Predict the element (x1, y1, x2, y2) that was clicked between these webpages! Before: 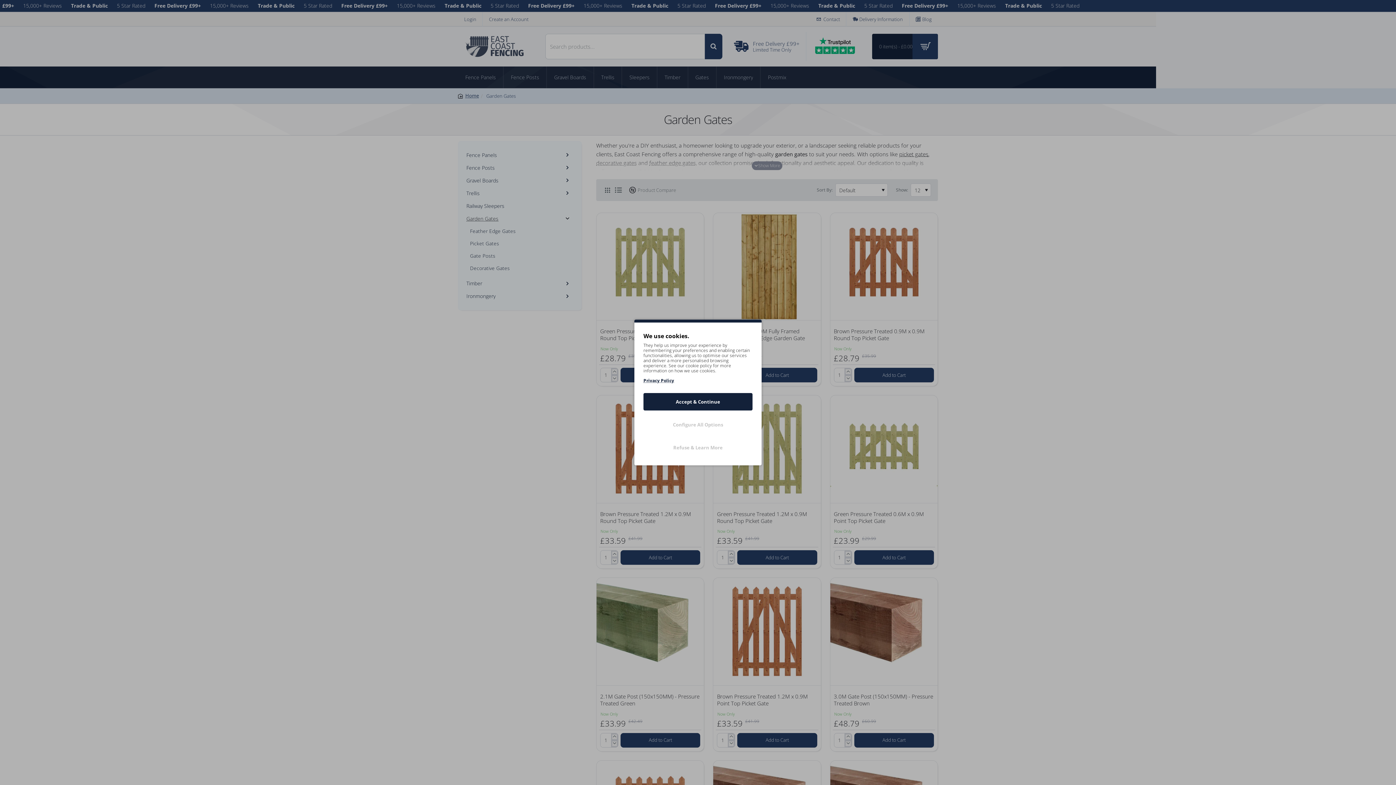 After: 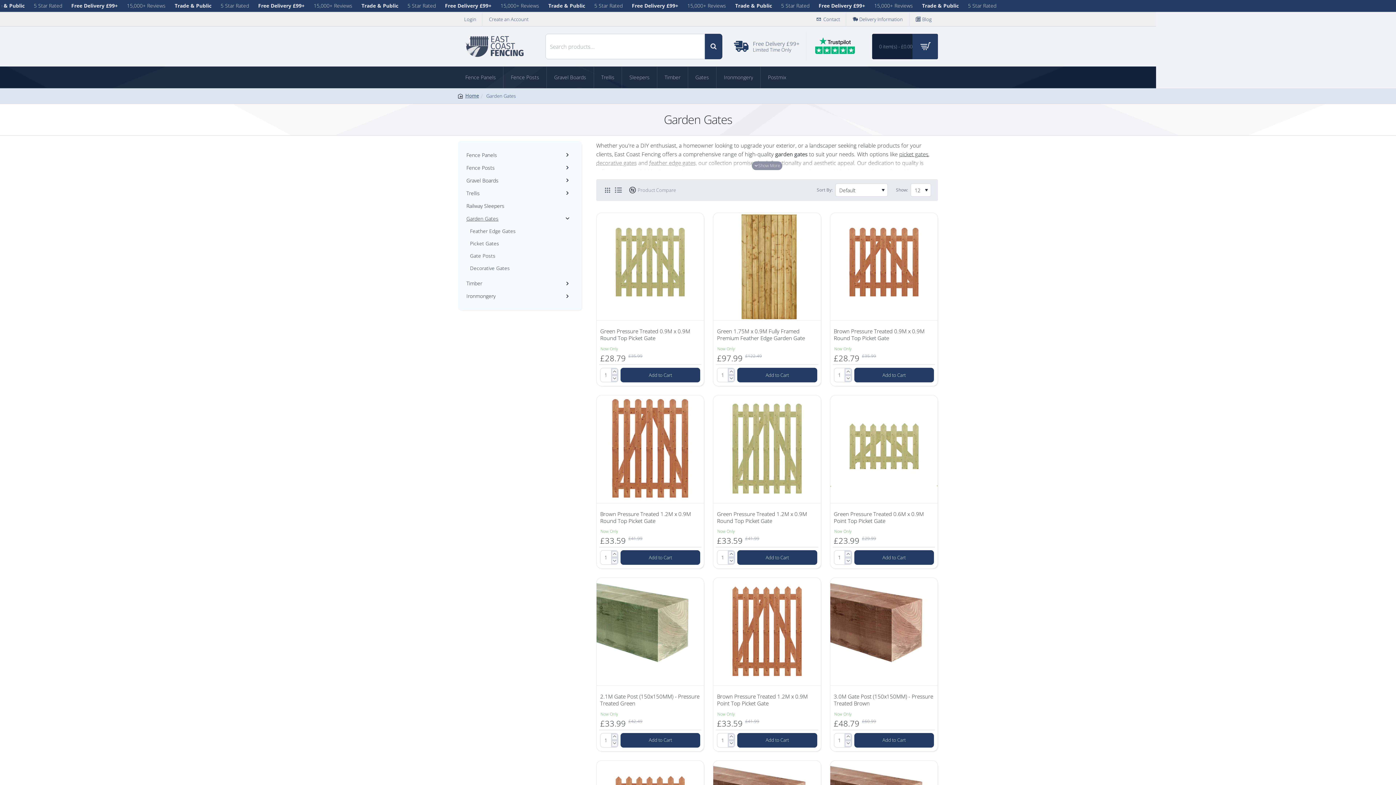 Action: label: Refuse & Learn More bbox: (643, 439, 752, 456)